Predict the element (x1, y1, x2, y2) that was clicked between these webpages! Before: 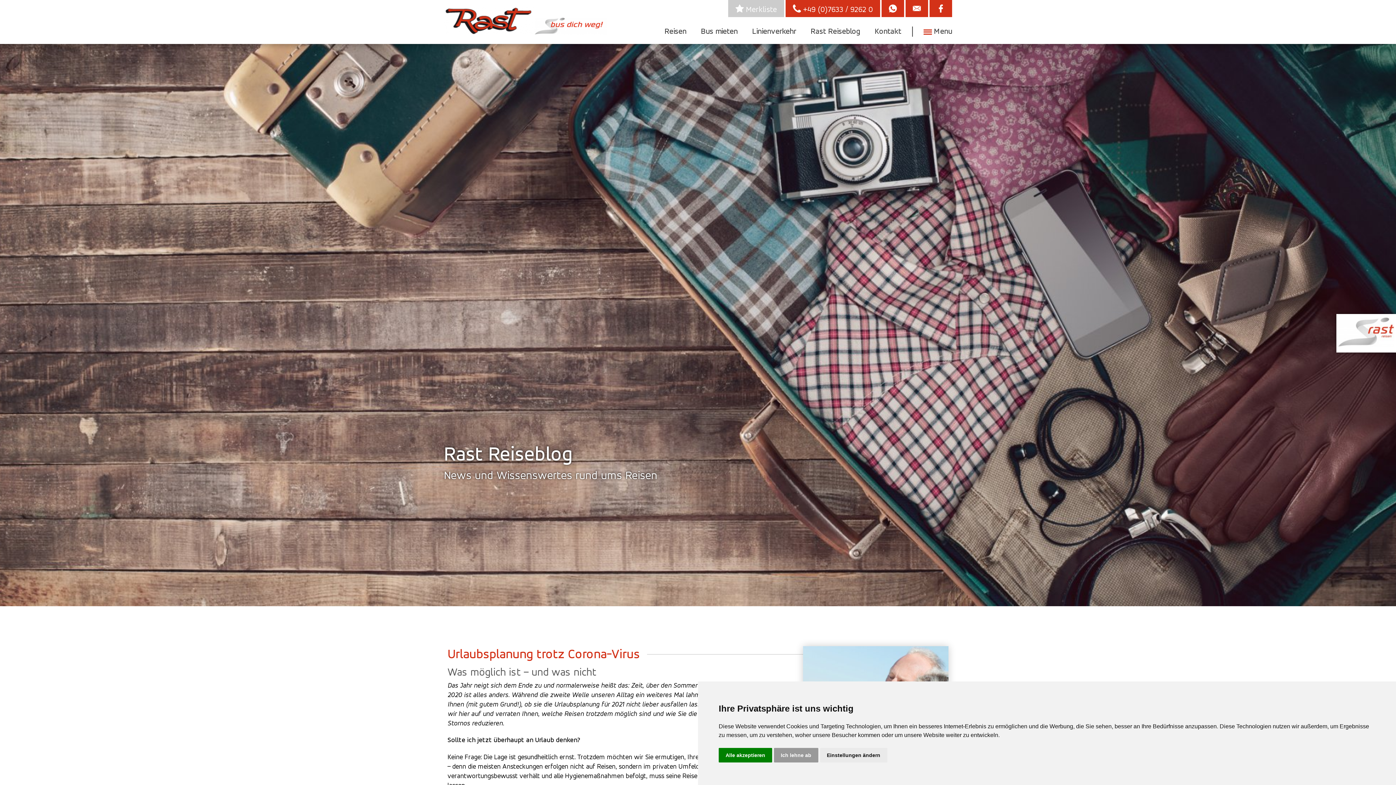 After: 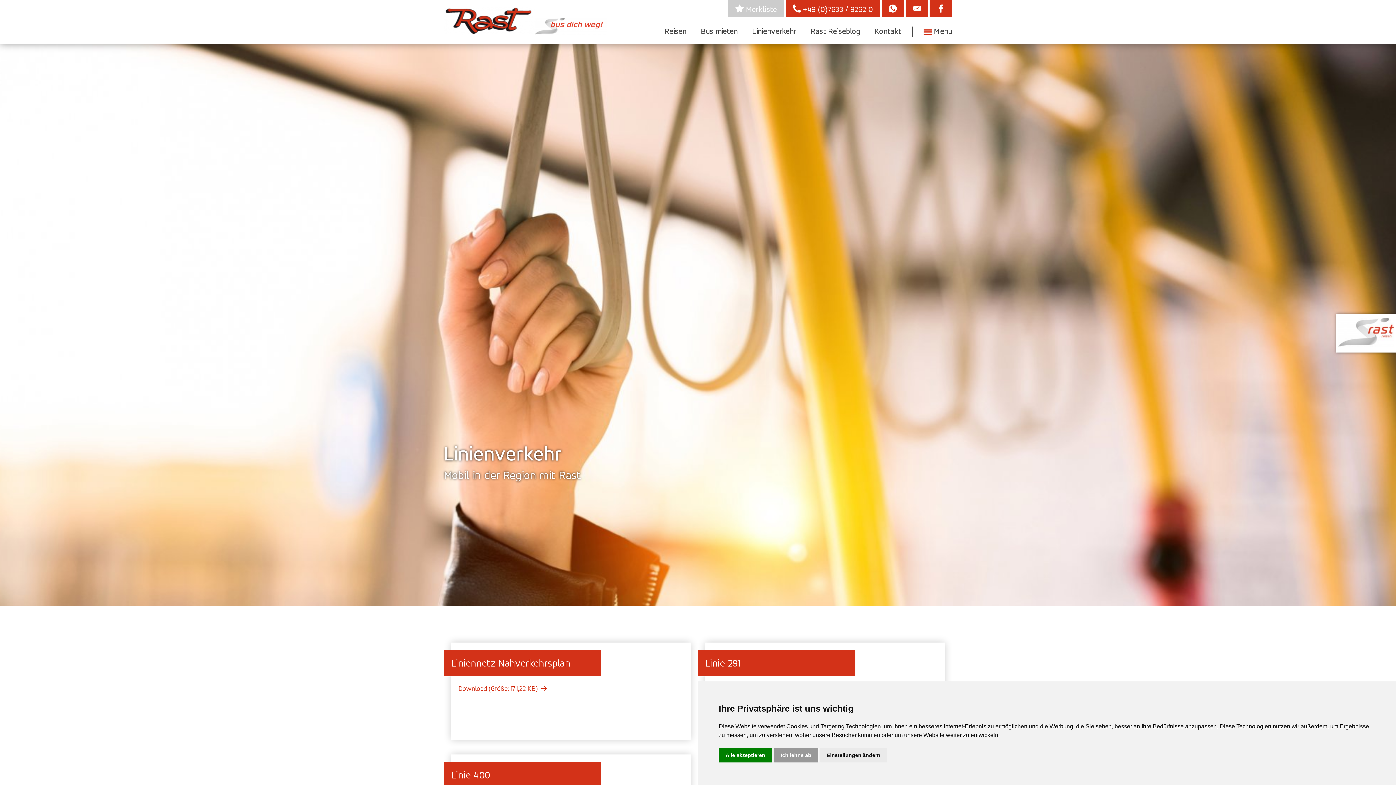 Action: label: Linienverkehr bbox: (752, 26, 796, 36)